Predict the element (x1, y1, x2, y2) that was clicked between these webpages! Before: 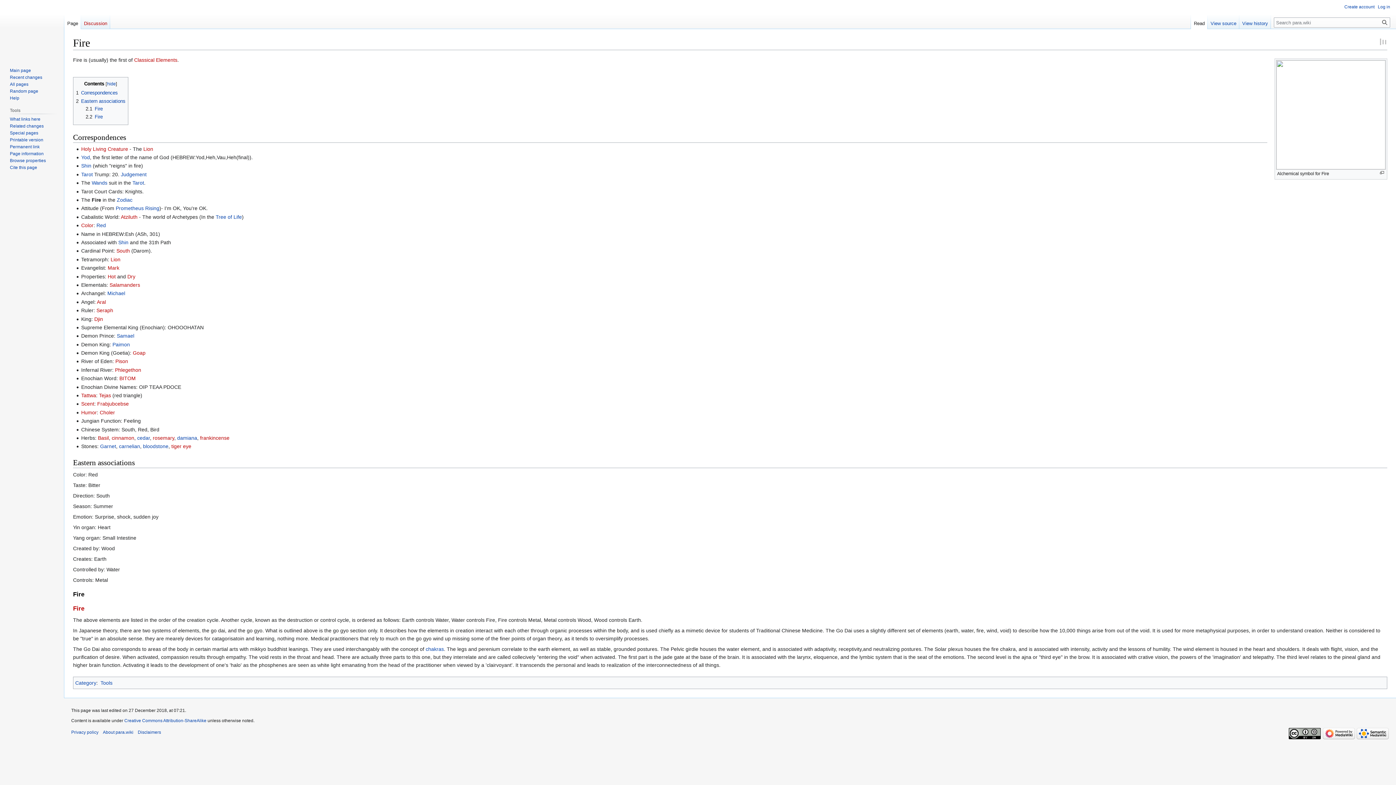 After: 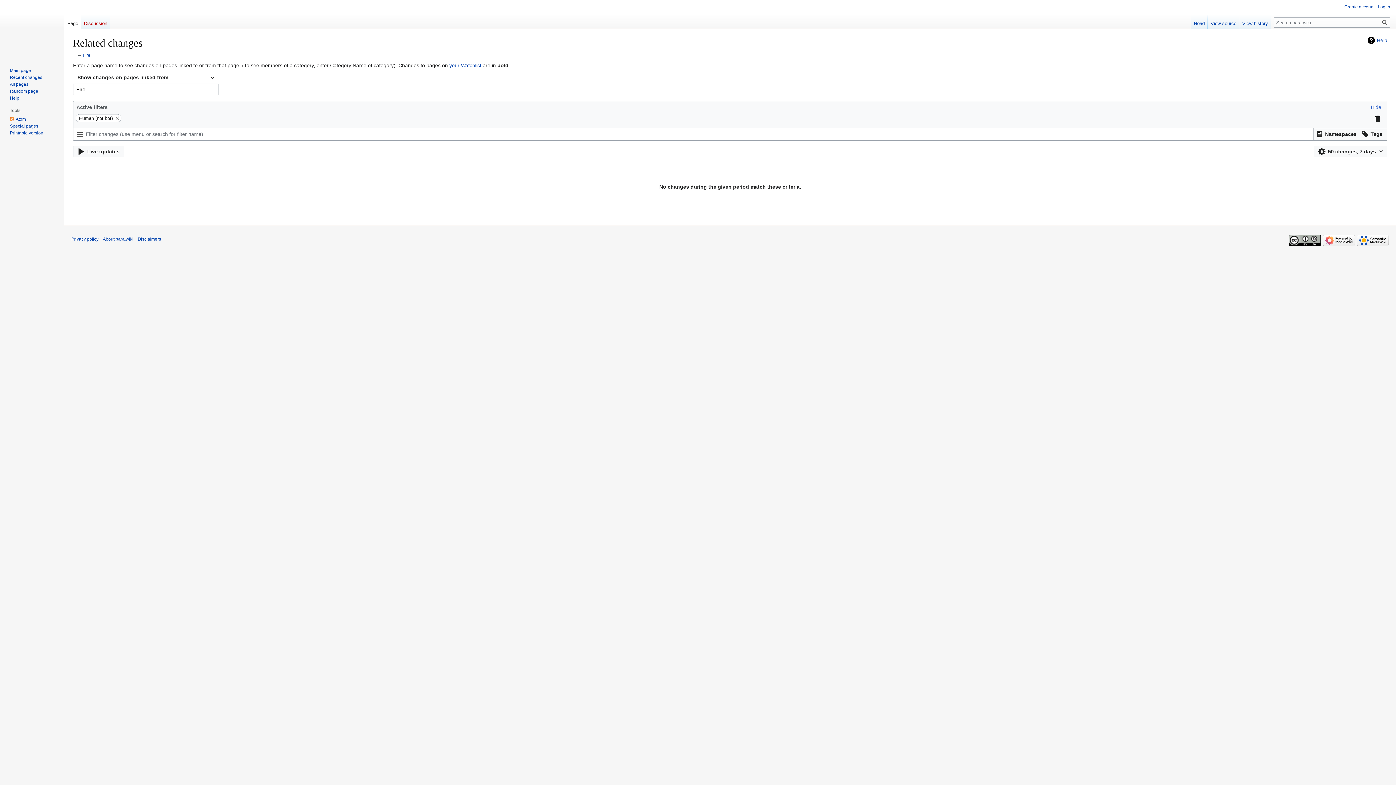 Action: bbox: (9, 123, 43, 128) label: Related changes